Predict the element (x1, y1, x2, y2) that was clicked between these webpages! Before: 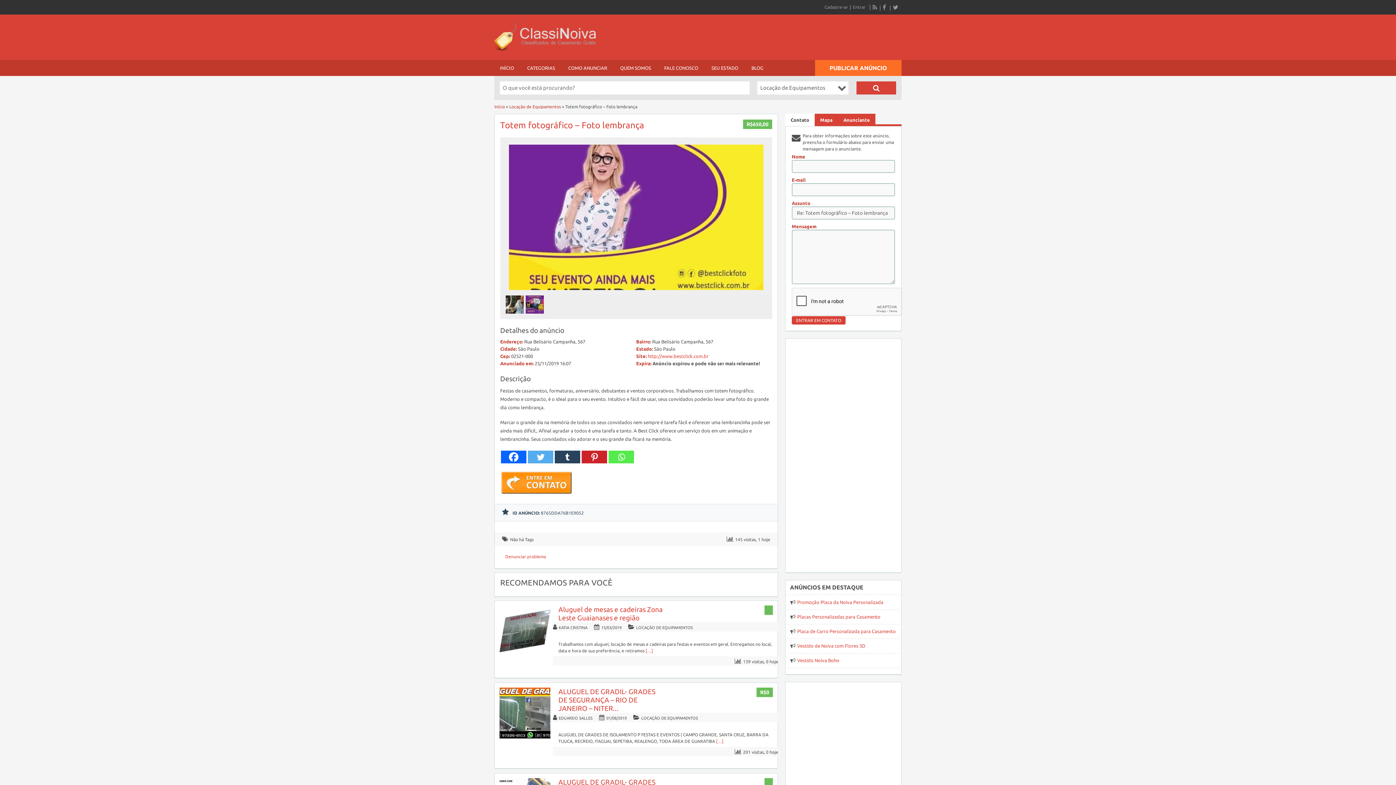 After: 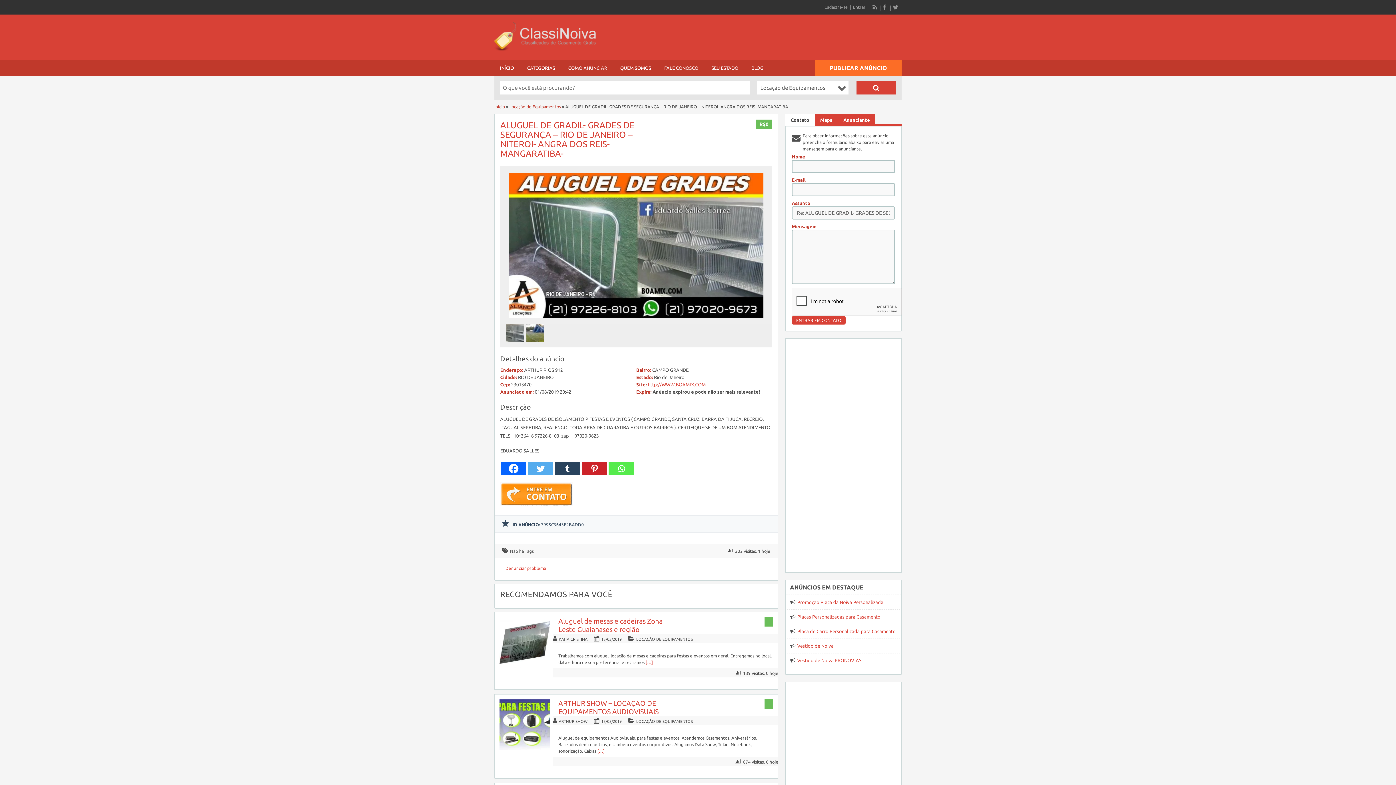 Action: bbox: (558, 688, 655, 712) label: ALUGUEL DE GRADIL- GRADES DE SEGURANÇA – RIO DE JANEIRO – NITER...